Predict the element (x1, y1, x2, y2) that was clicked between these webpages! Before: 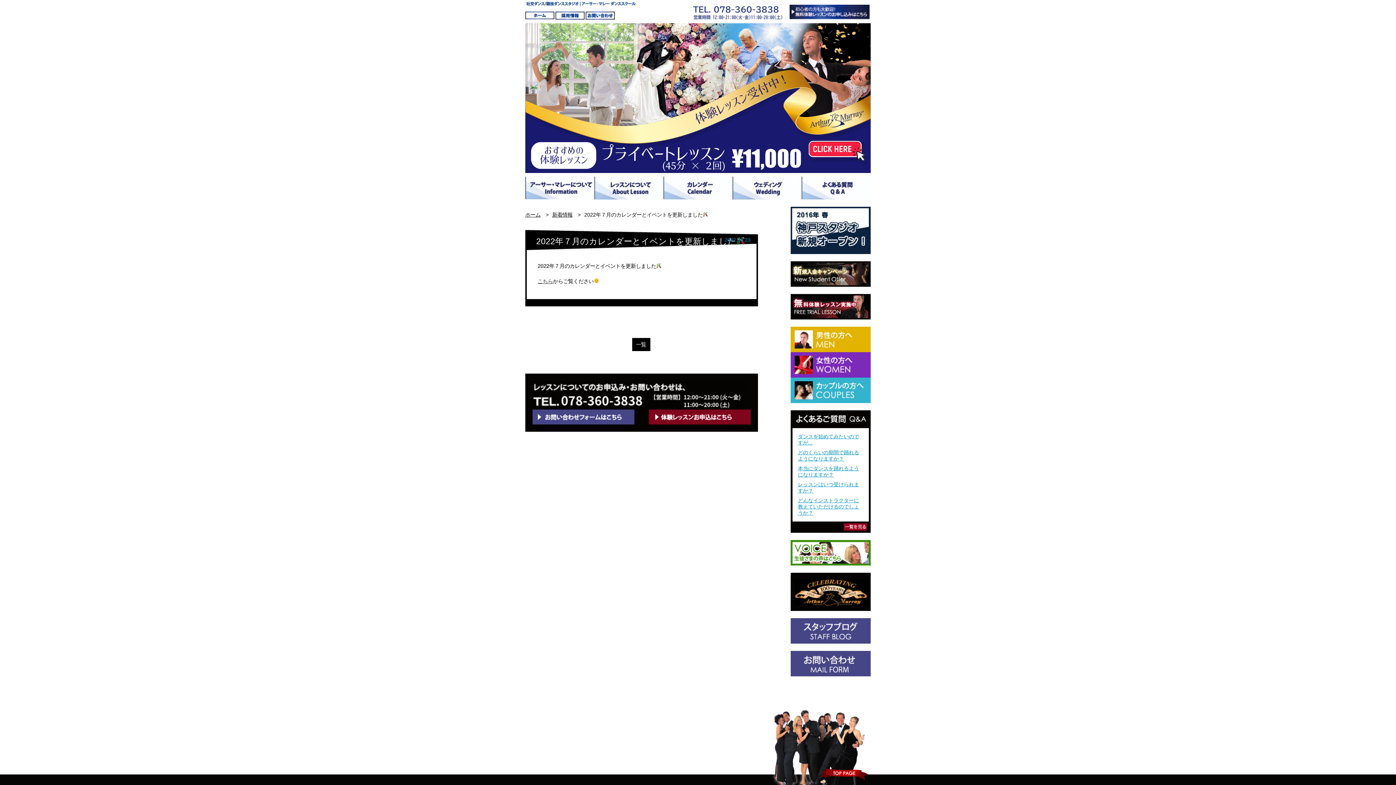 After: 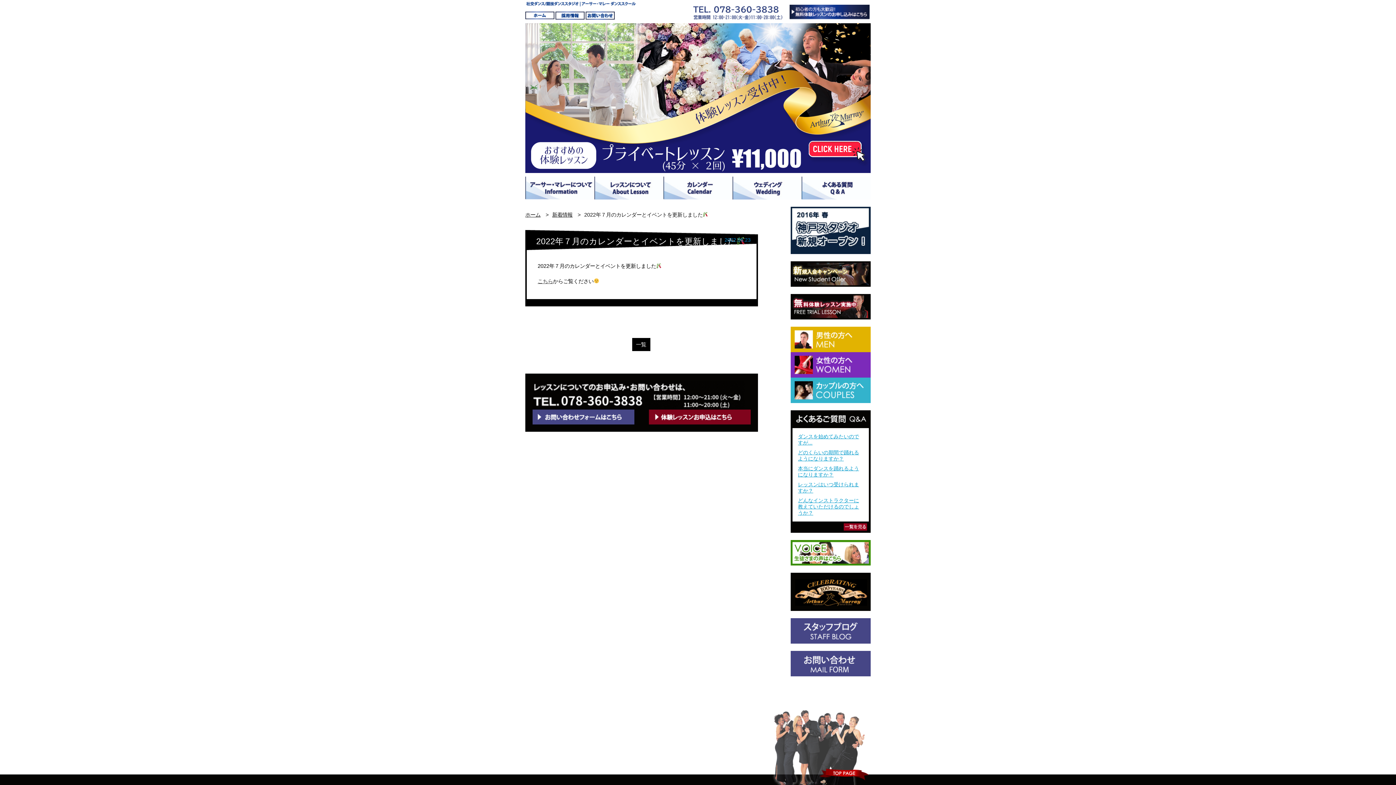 Action: bbox: (772, 708, 869, 712)